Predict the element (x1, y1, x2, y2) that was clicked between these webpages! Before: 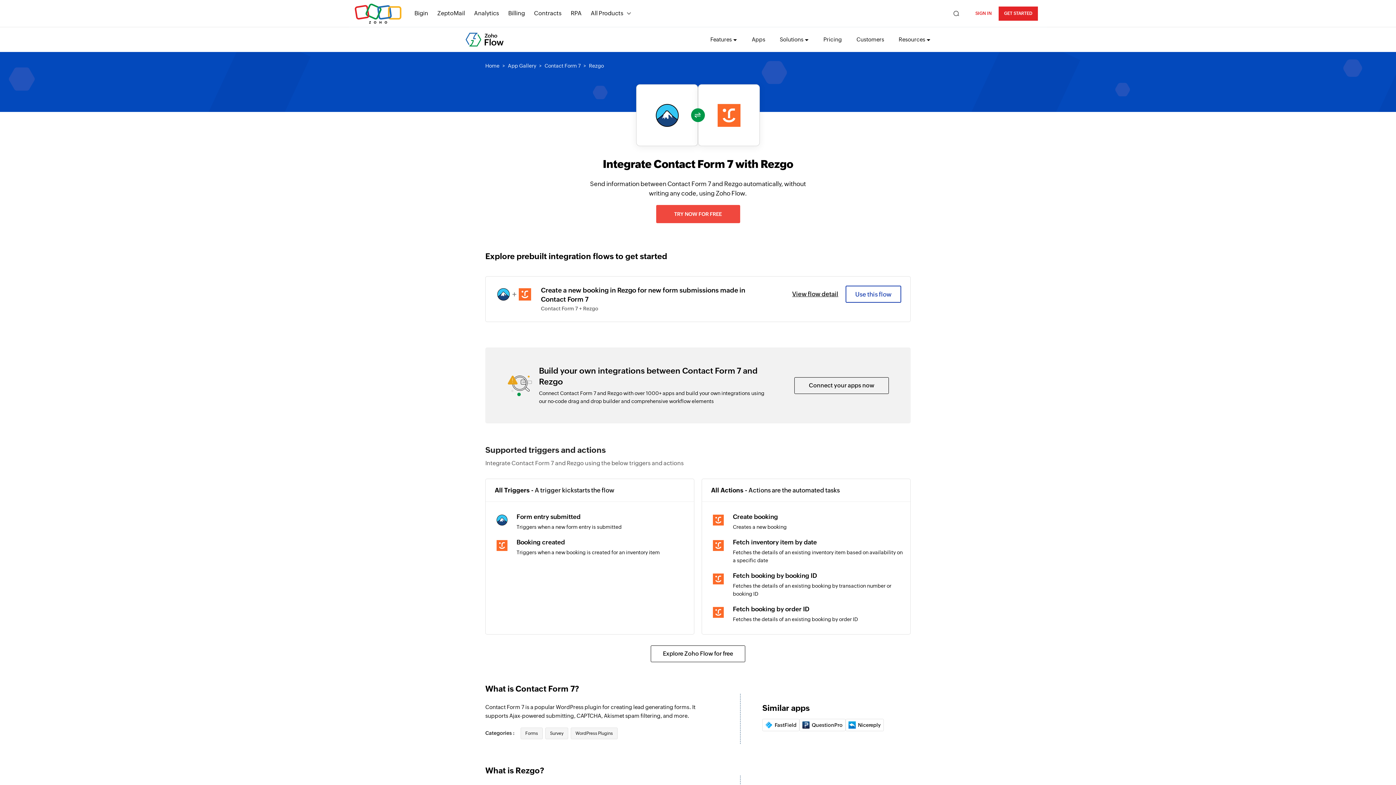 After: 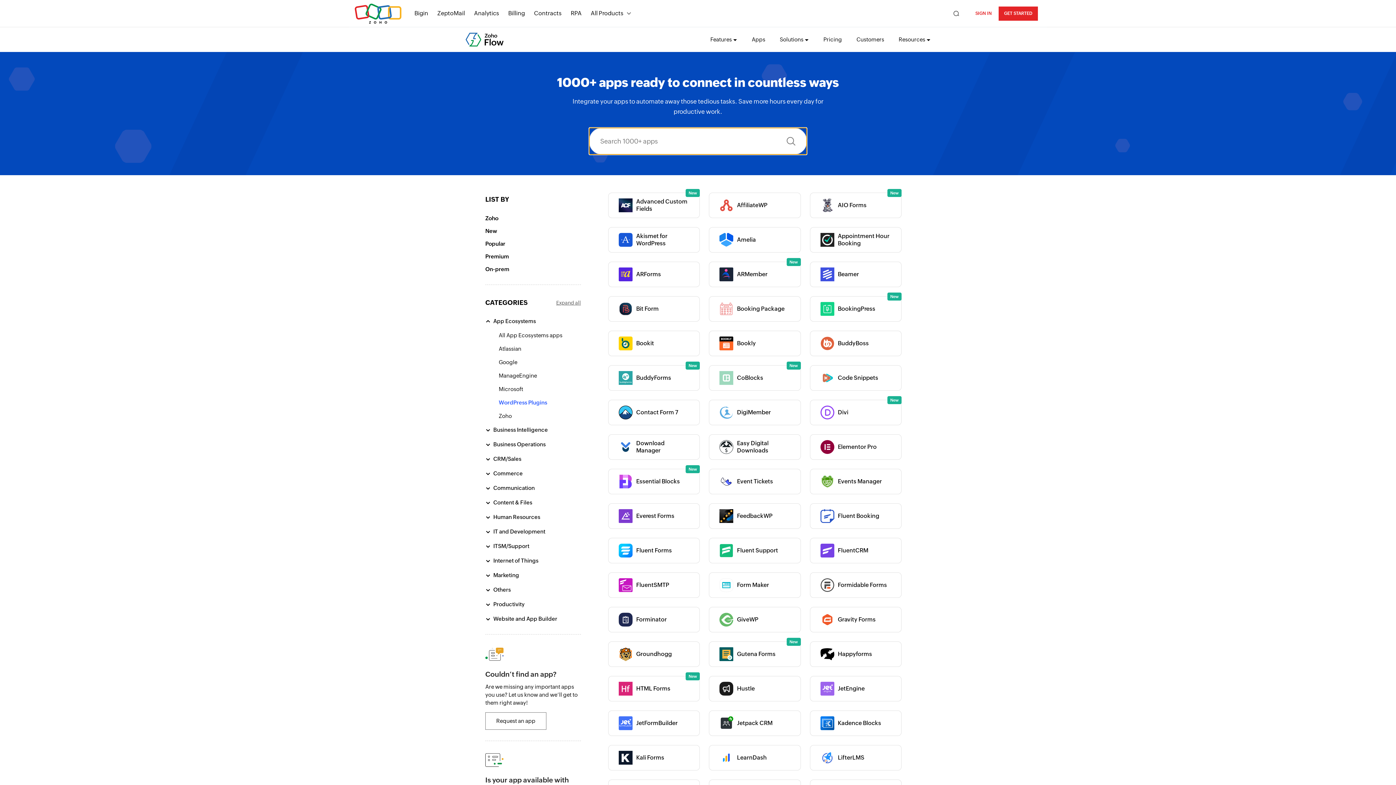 Action: bbox: (570, 728, 617, 739) label: WordPress Plugins